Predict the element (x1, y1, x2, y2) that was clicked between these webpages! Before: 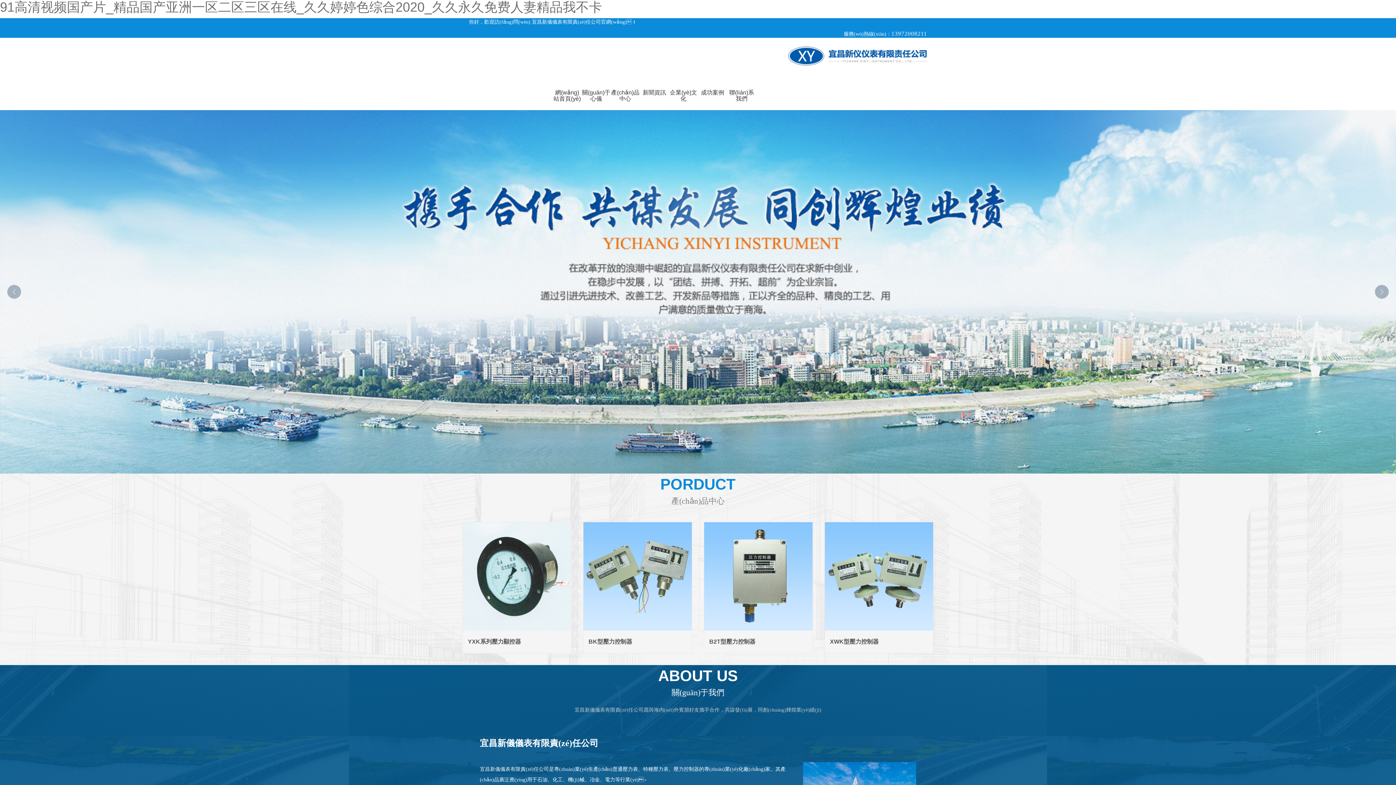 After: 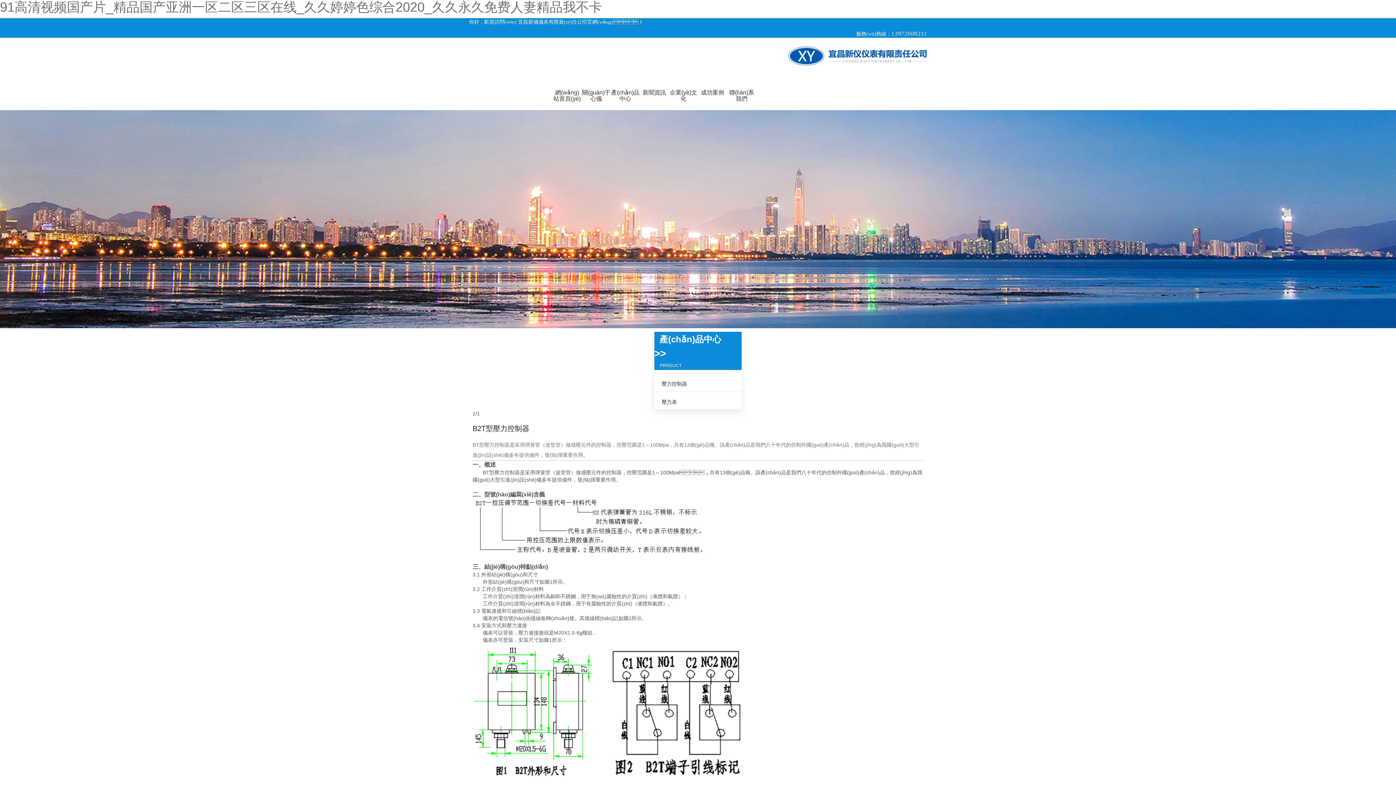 Action: label: B2T型壓力控制器 bbox: (704, 522, 813, 653)